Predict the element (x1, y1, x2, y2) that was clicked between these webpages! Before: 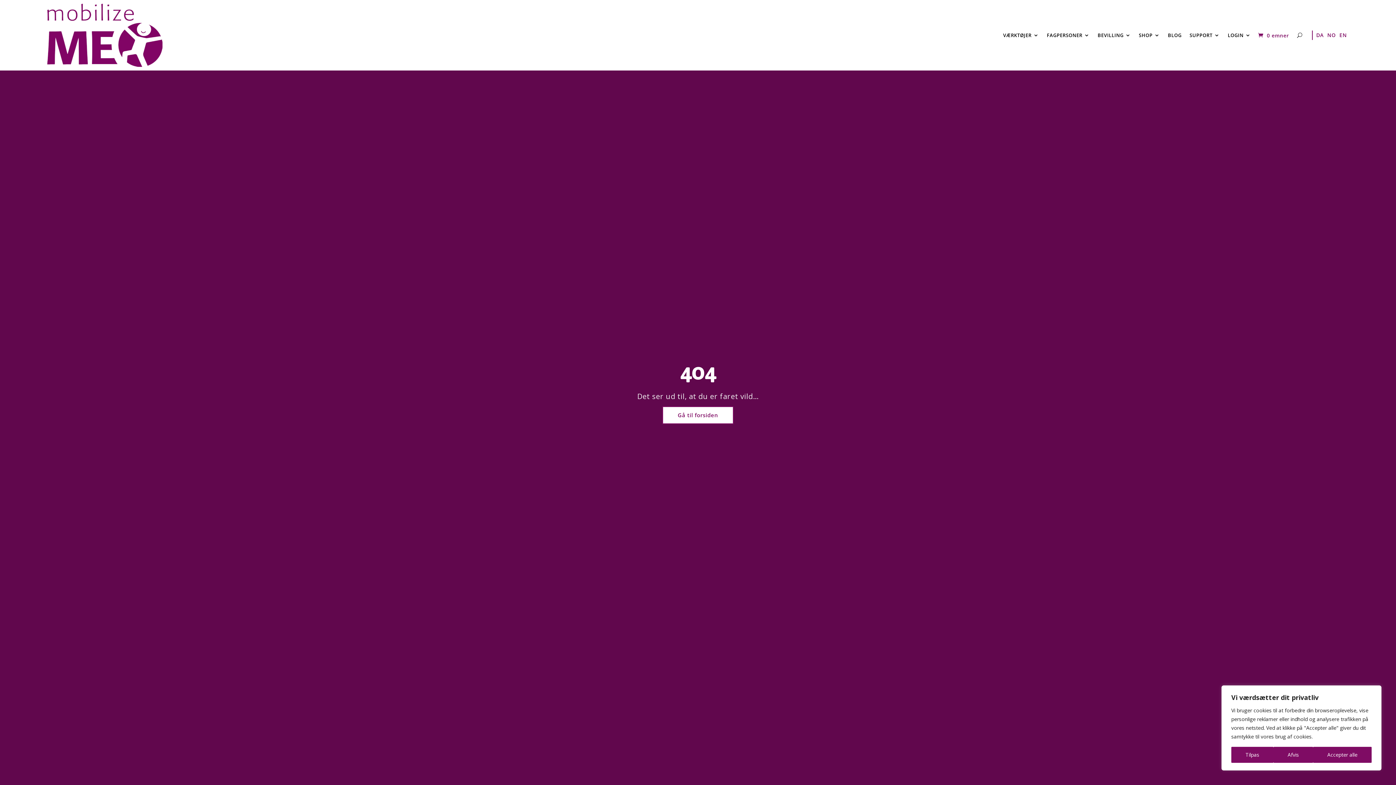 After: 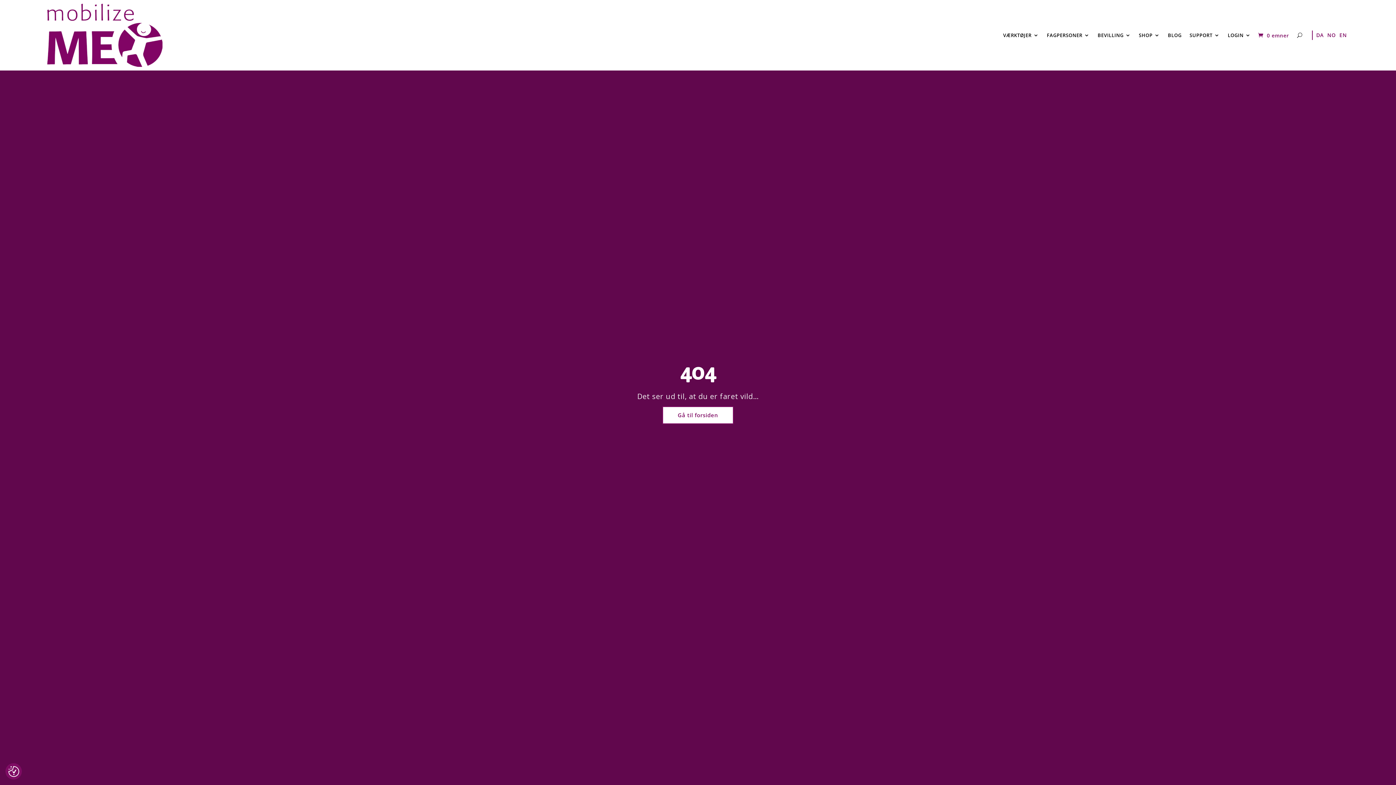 Action: bbox: (1313, 747, 1372, 763) label: Accepter alle